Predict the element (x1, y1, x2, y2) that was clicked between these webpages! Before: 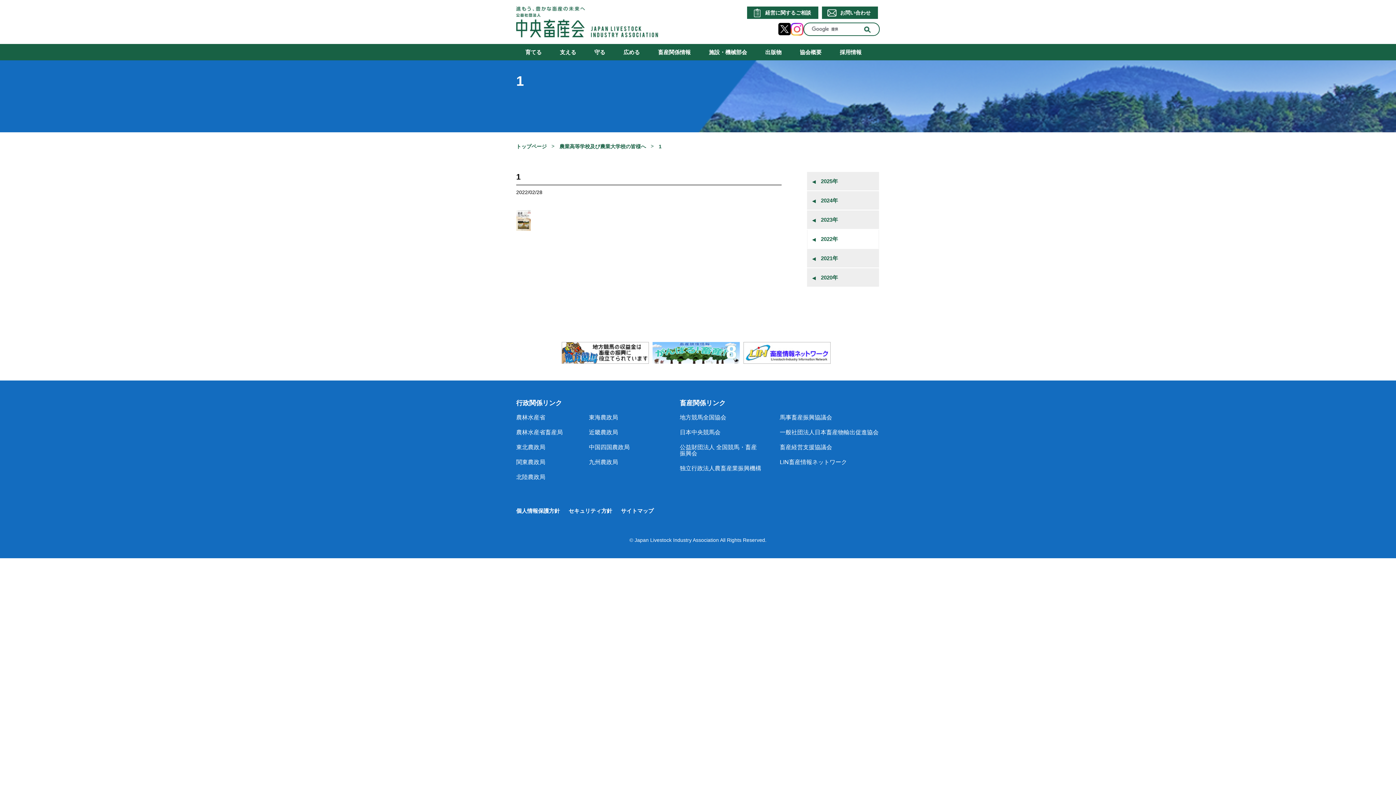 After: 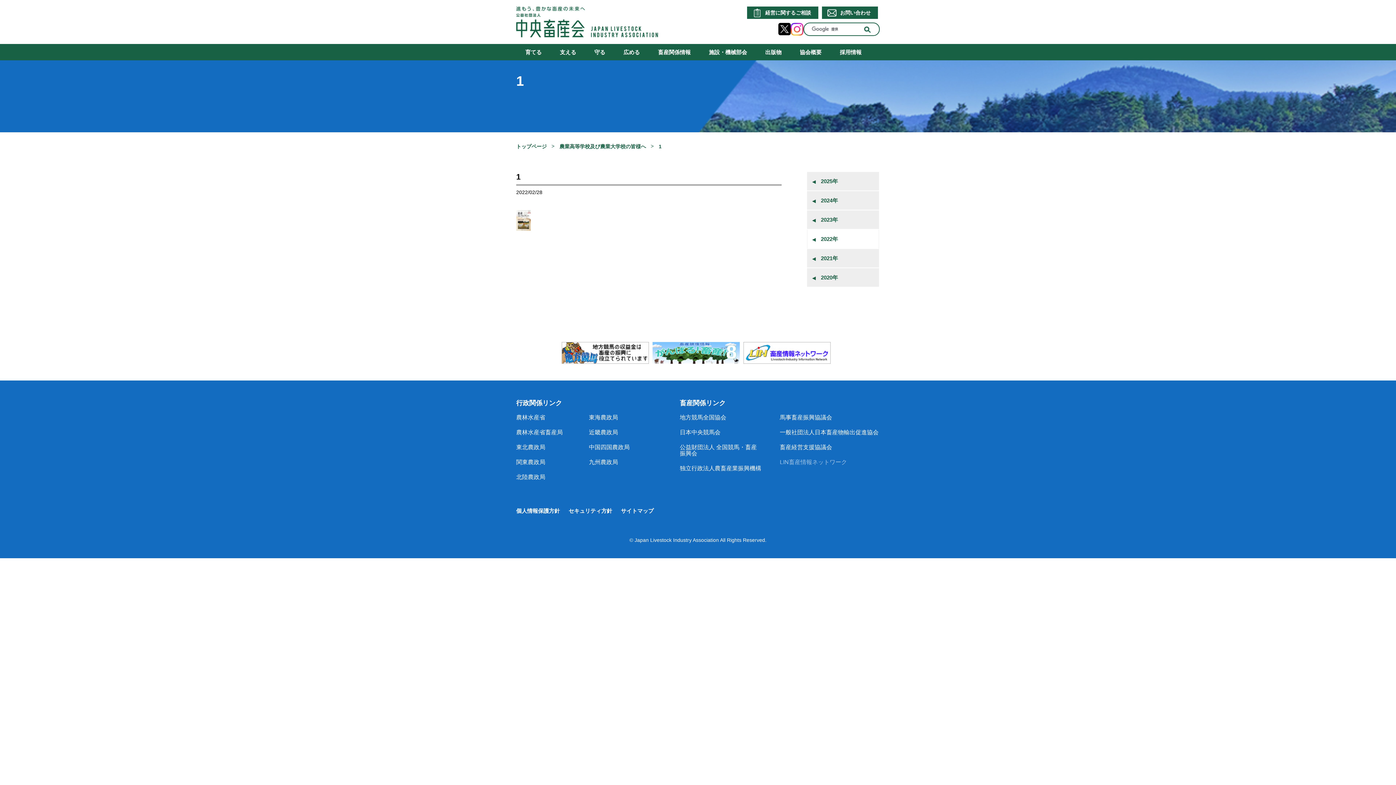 Action: bbox: (780, 459, 847, 465) label: LIN畜産情報ネットワーク